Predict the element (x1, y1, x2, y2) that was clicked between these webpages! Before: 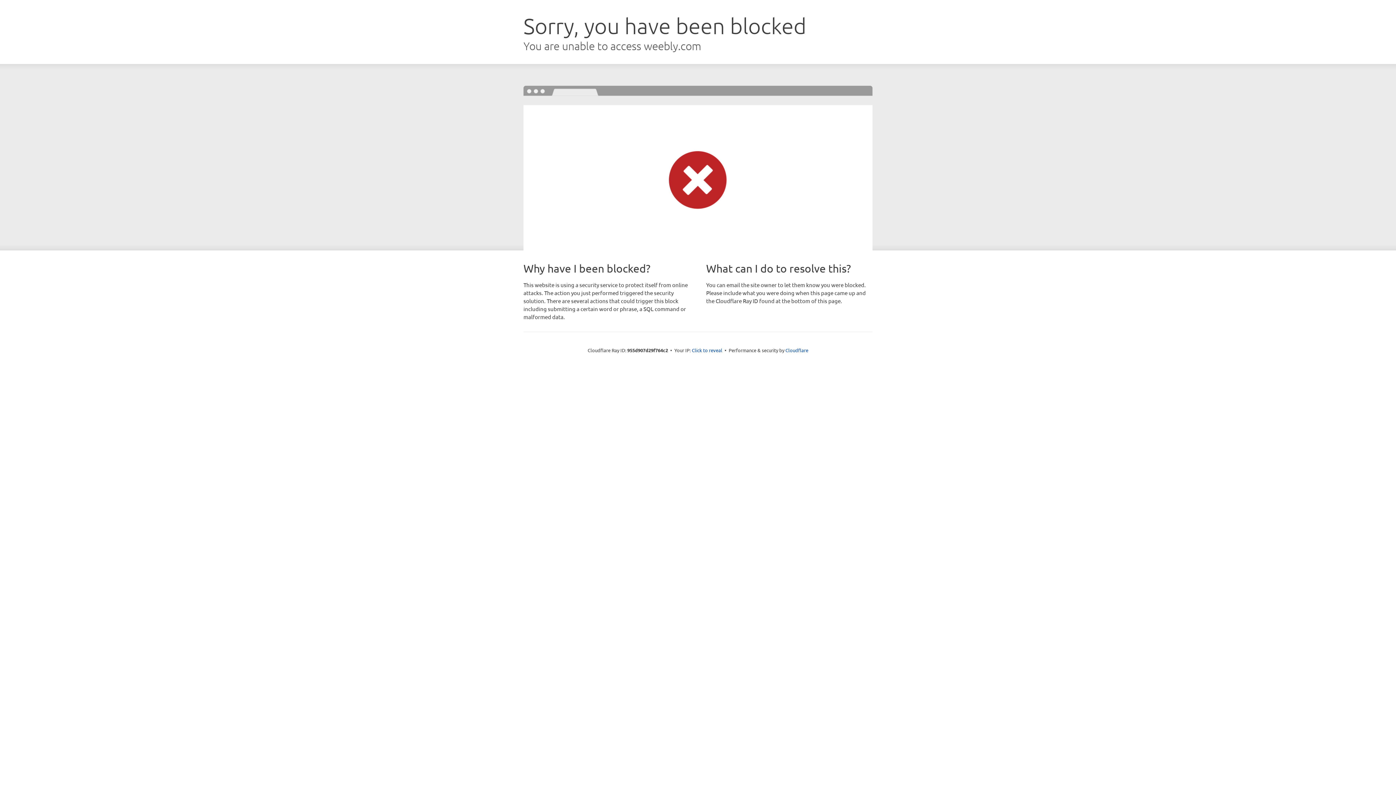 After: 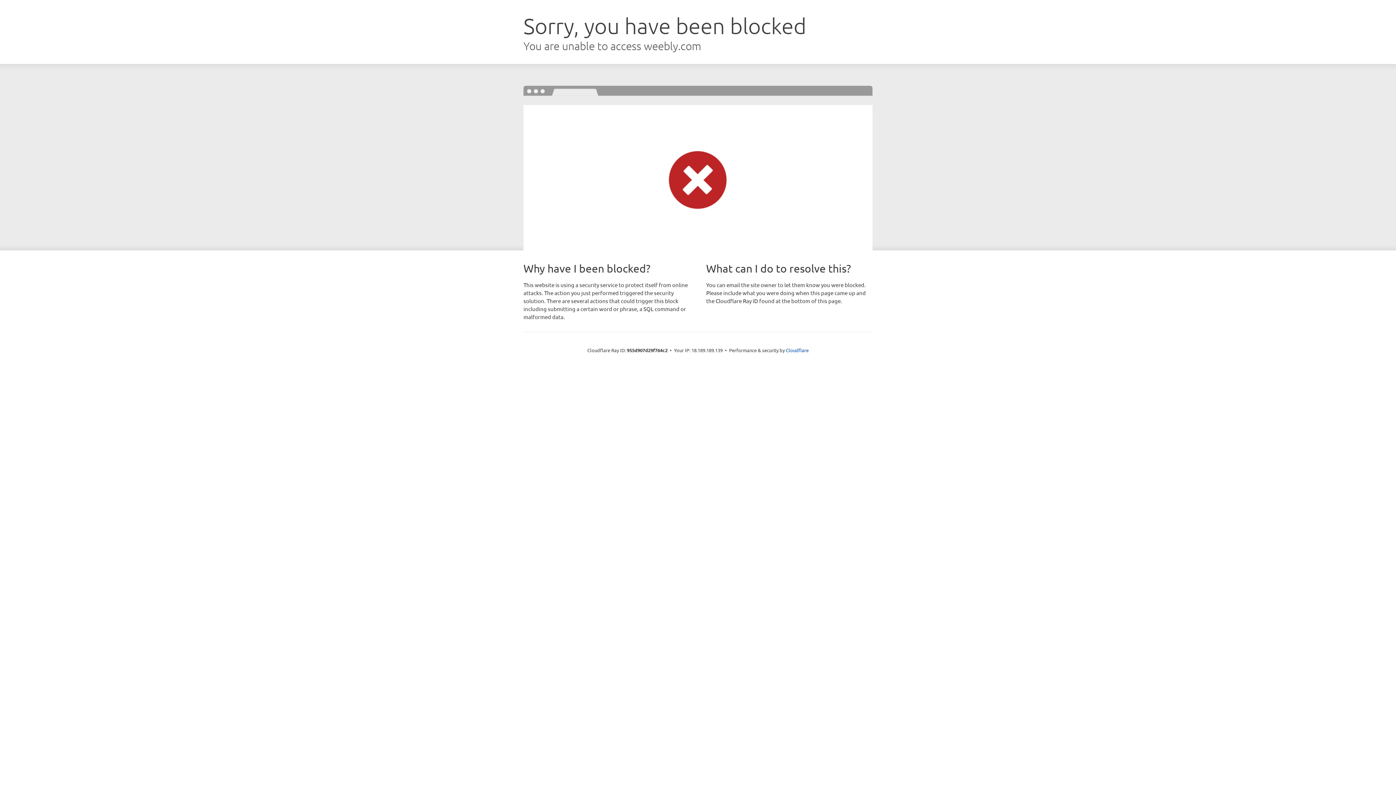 Action: bbox: (692, 346, 722, 353) label: Click to reveal